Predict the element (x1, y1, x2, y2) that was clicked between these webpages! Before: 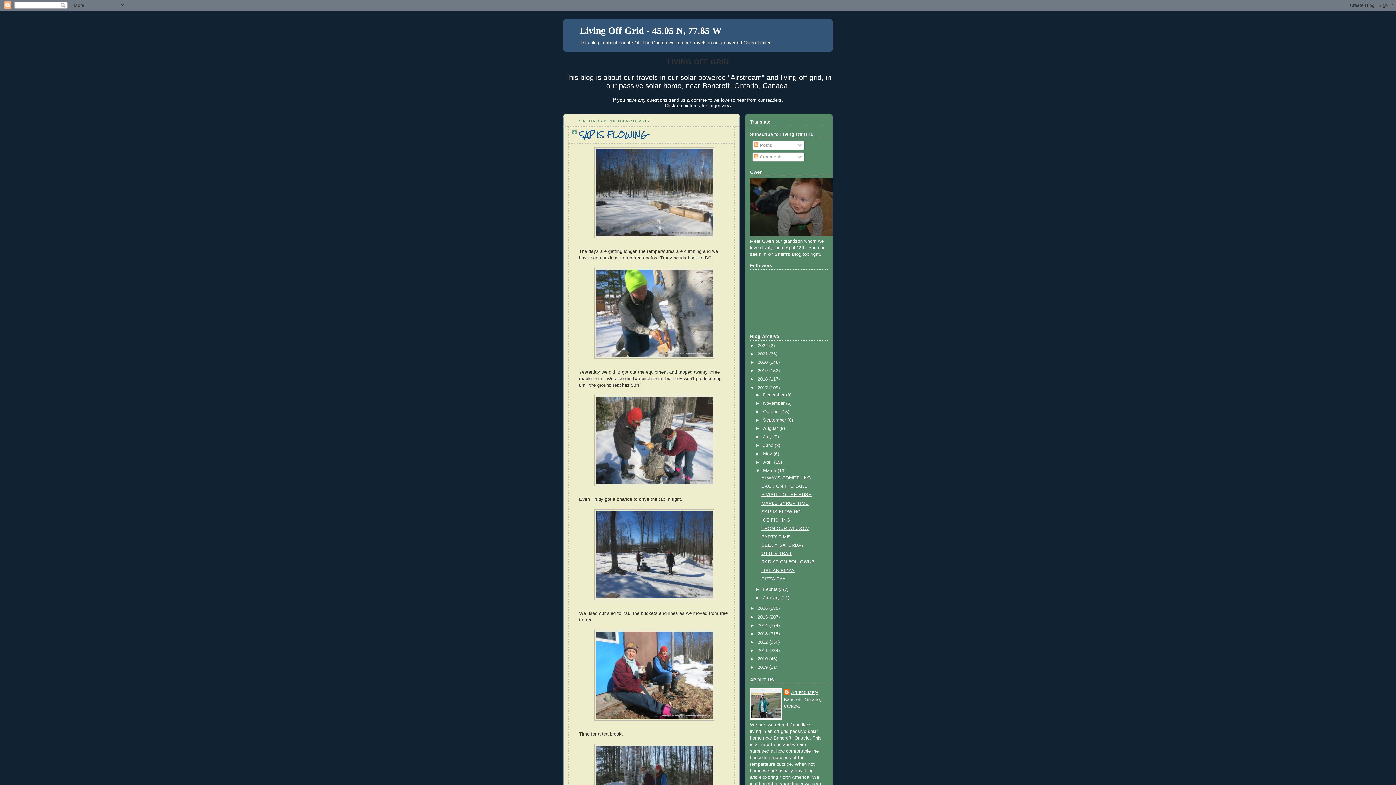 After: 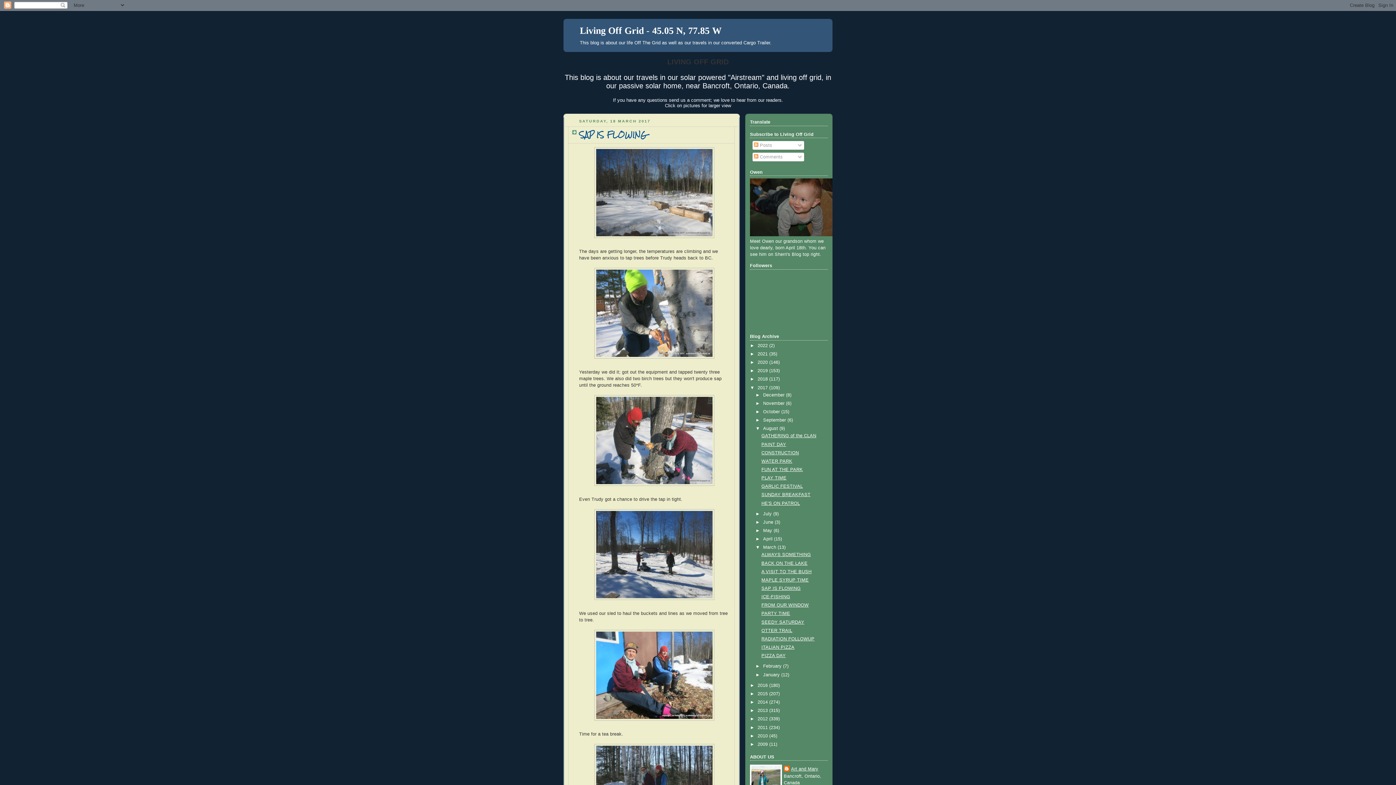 Action: label: ►   bbox: (755, 426, 763, 431)